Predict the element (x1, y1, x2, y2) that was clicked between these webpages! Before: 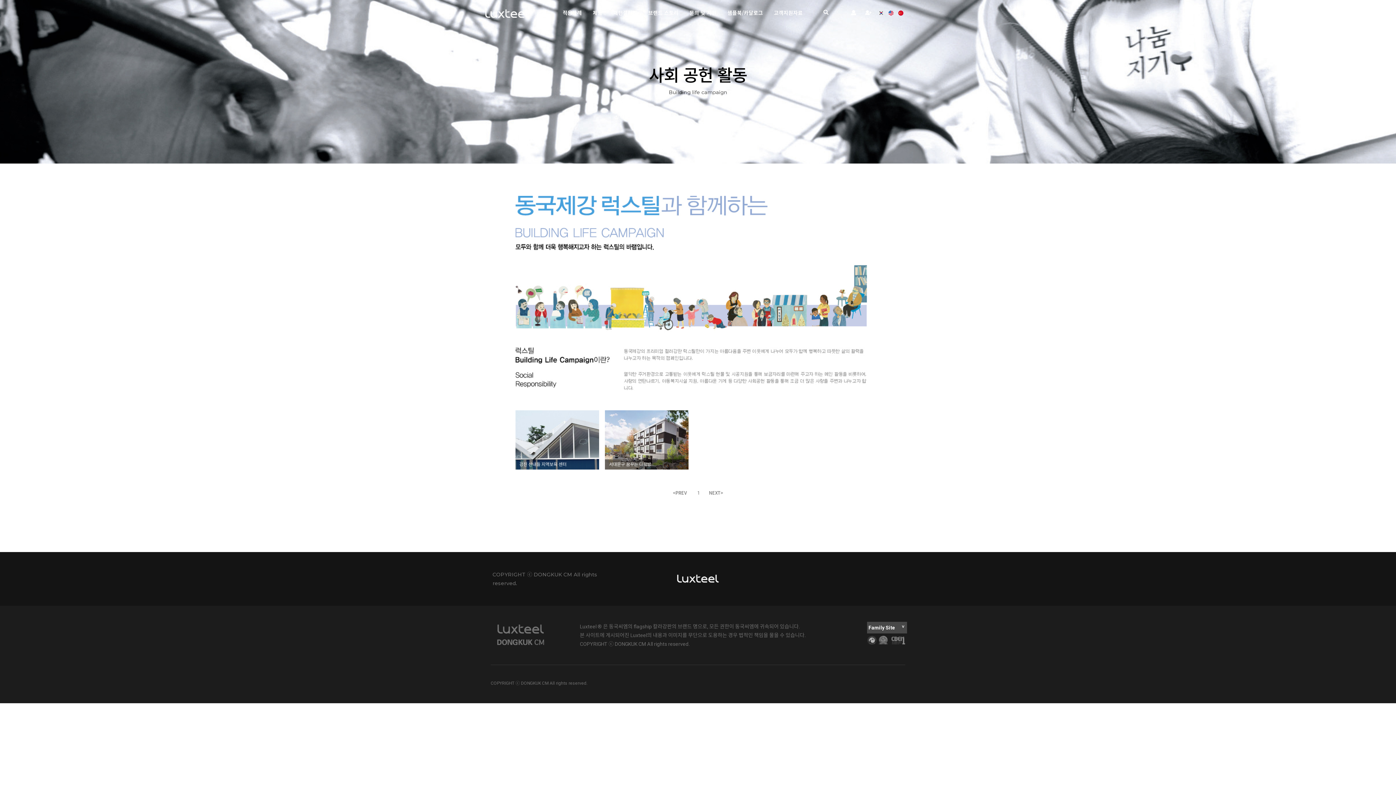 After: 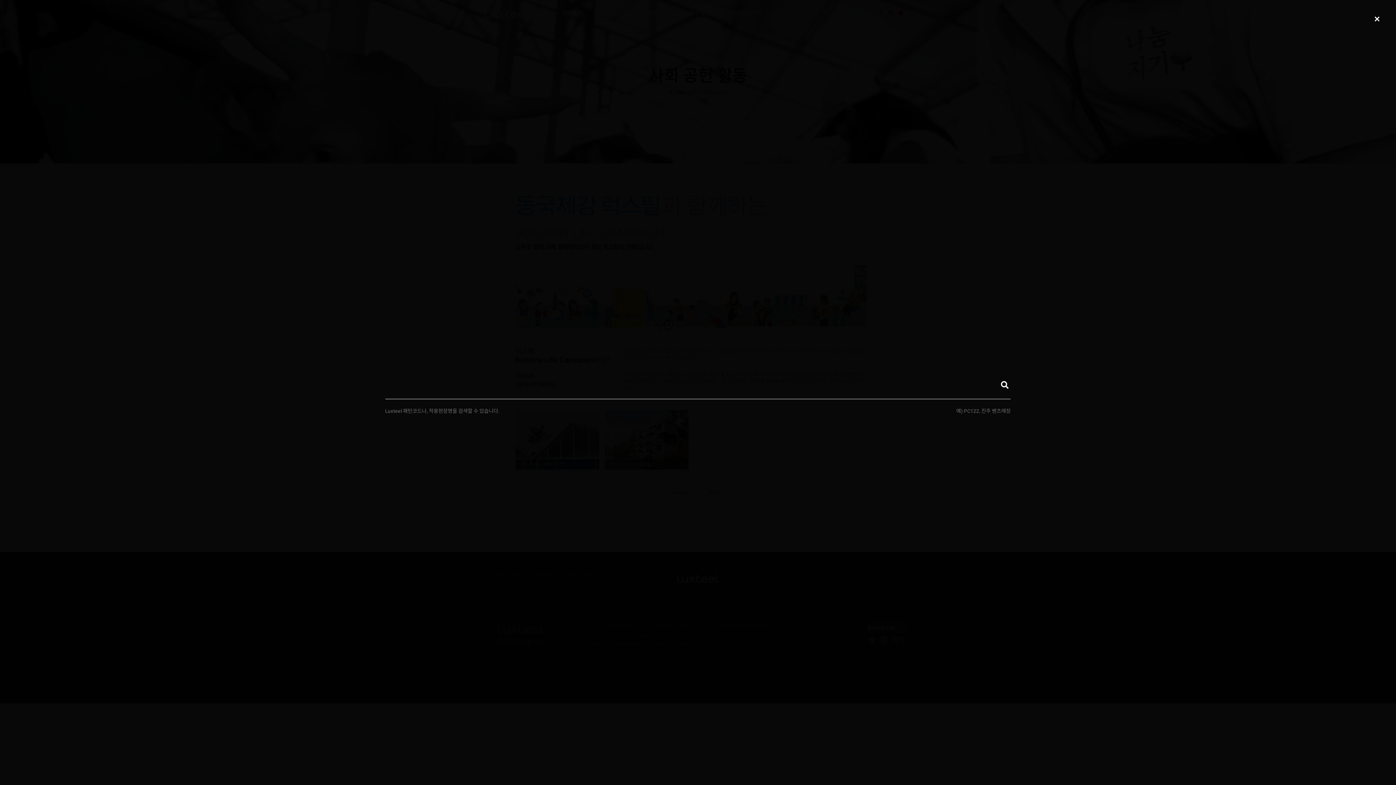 Action: bbox: (819, 9, 832, 15)